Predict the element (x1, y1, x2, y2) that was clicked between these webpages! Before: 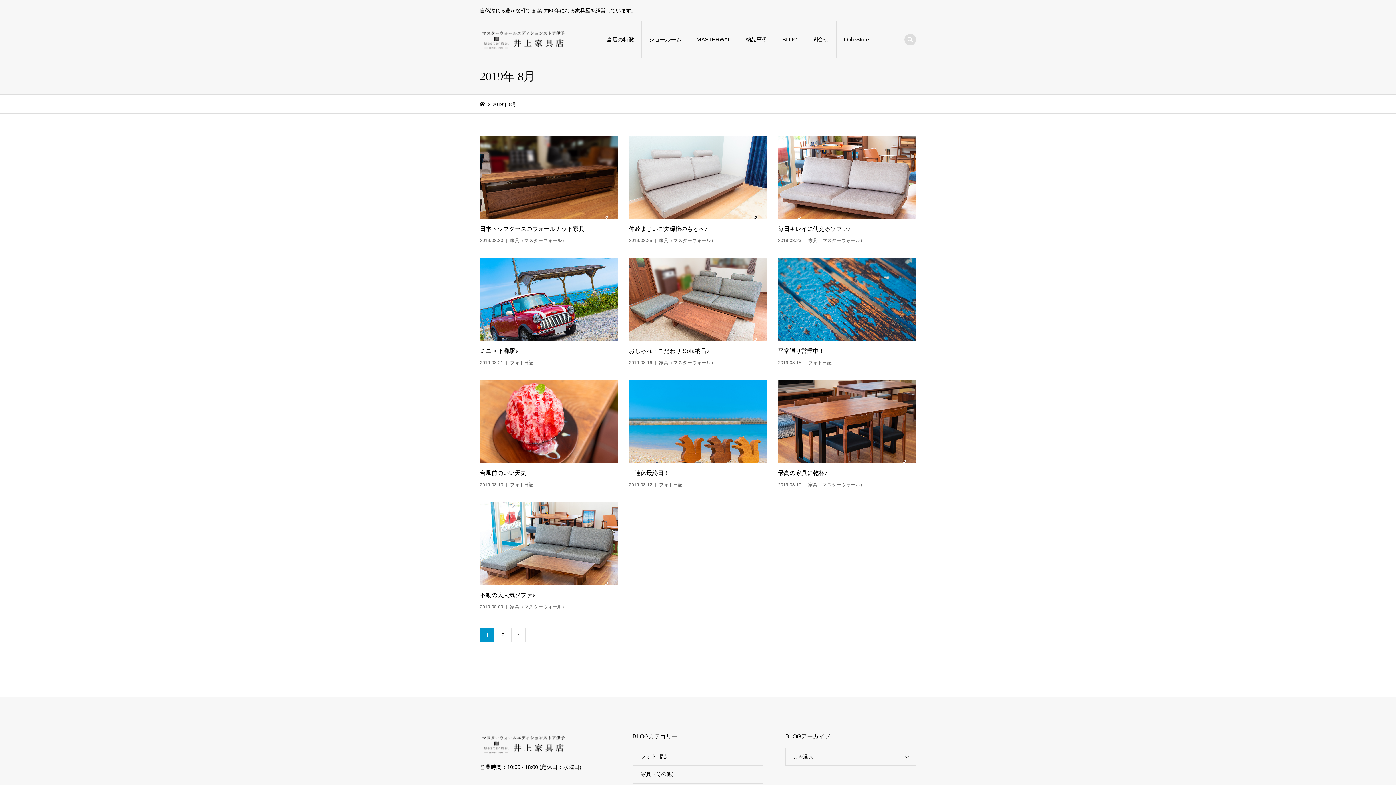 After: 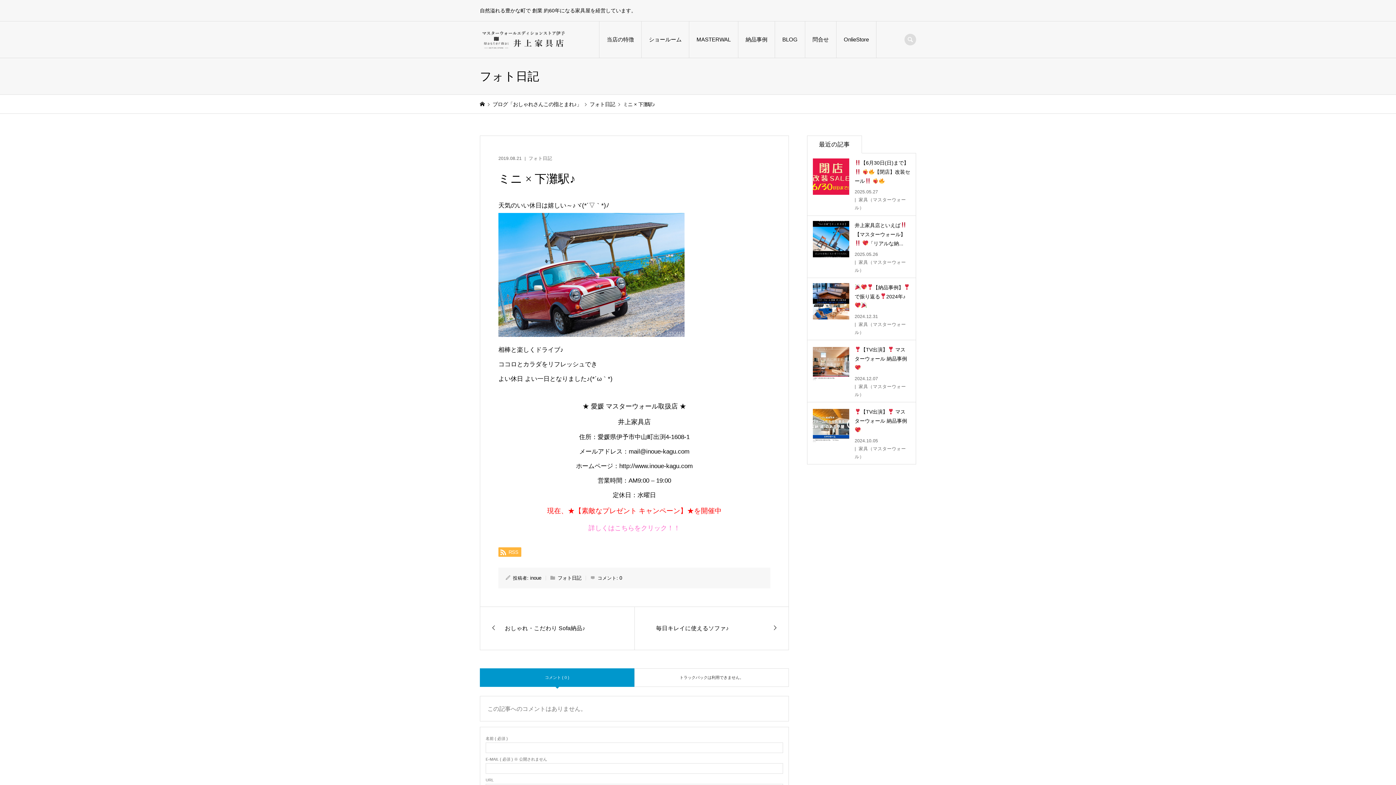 Action: label: ミニ × 下灘駅♪

2019.08.21フォト日記 bbox: (480, 257, 618, 366)